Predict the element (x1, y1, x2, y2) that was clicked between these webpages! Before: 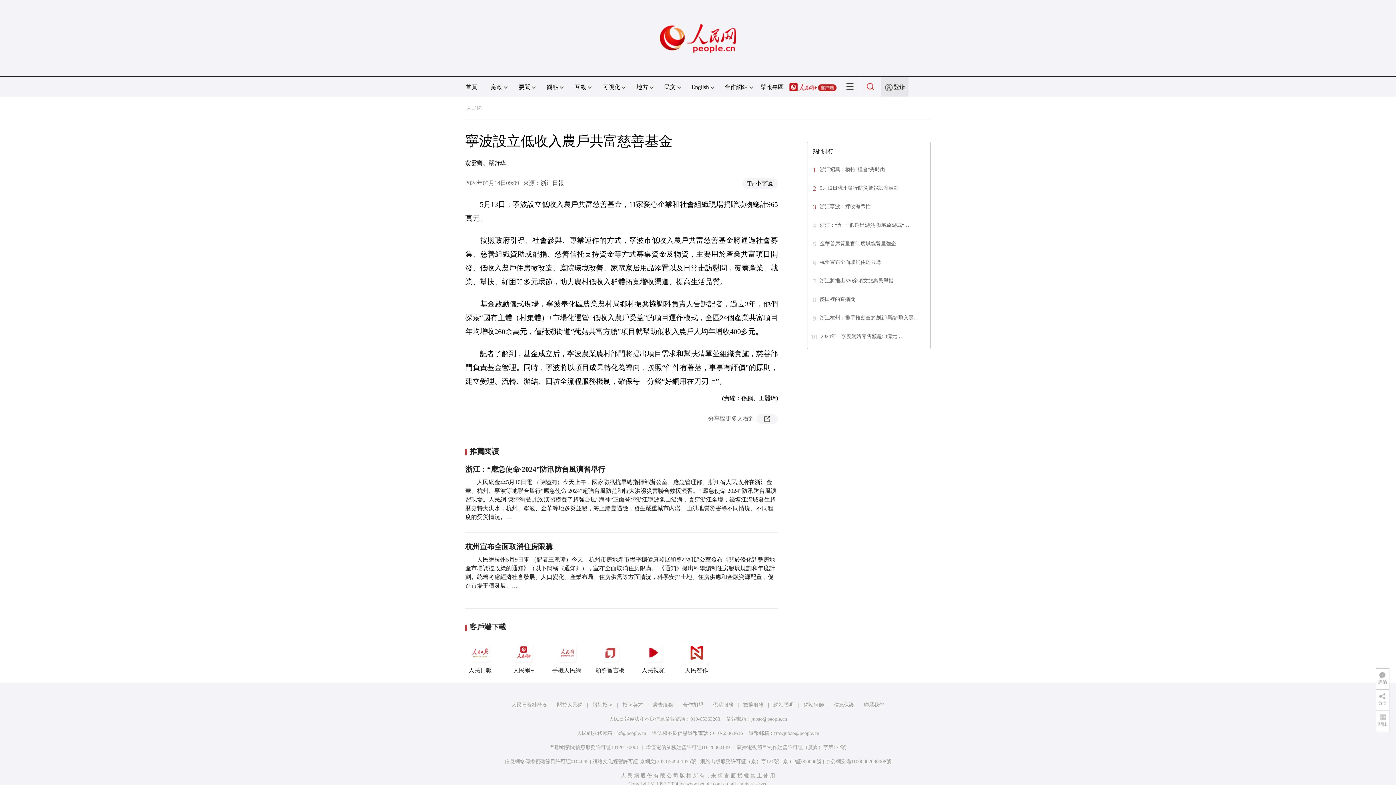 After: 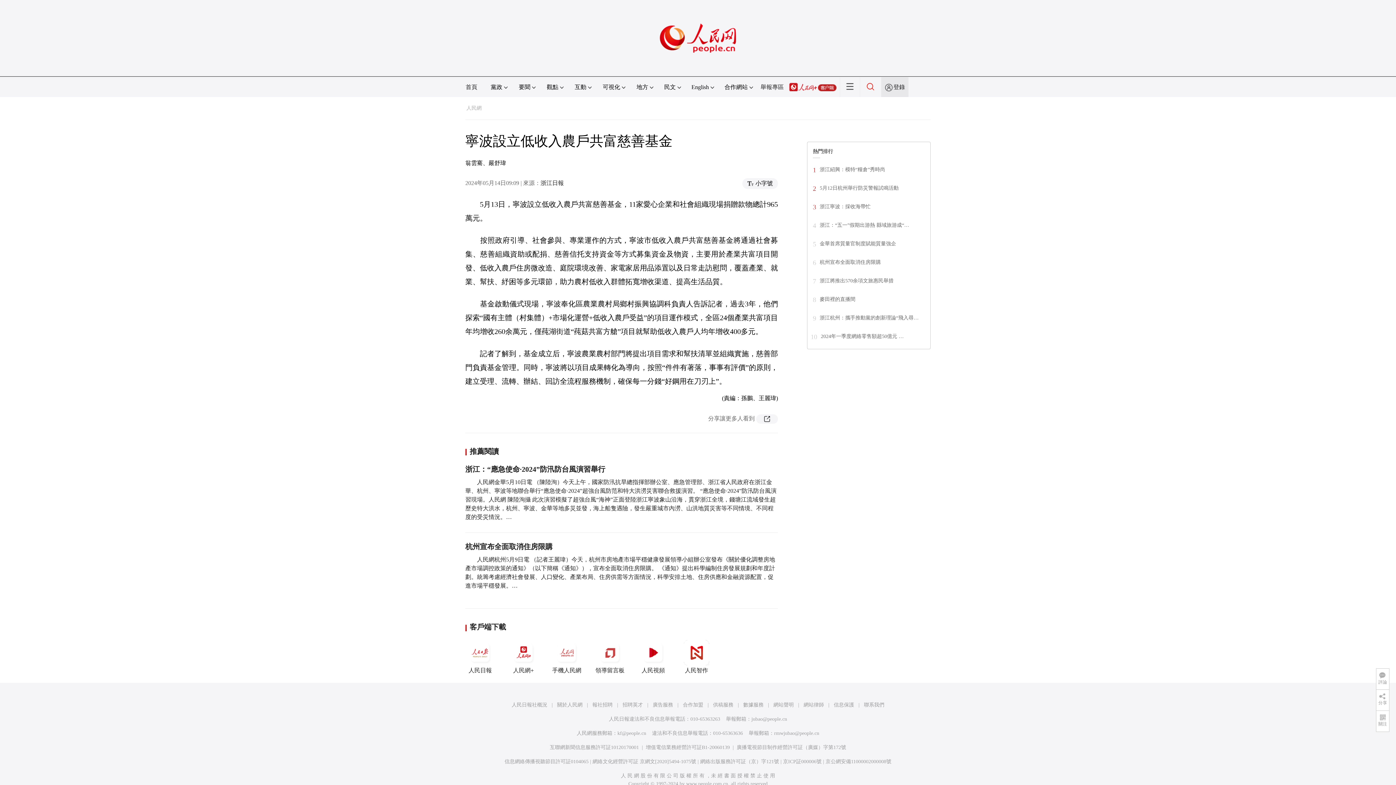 Action: label: 浙江杭州：攜手推動黨的創新理論“飛入尋… bbox: (820, 315, 918, 320)